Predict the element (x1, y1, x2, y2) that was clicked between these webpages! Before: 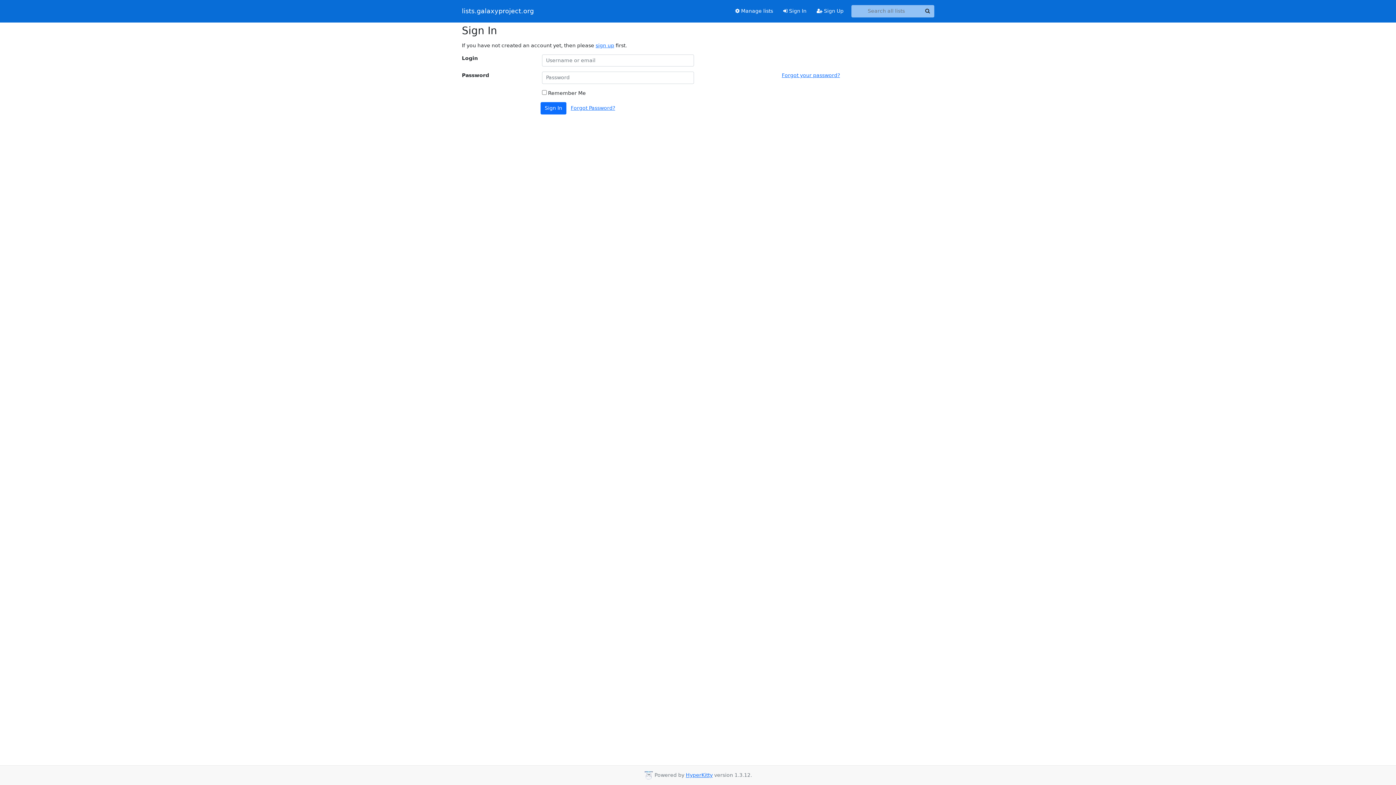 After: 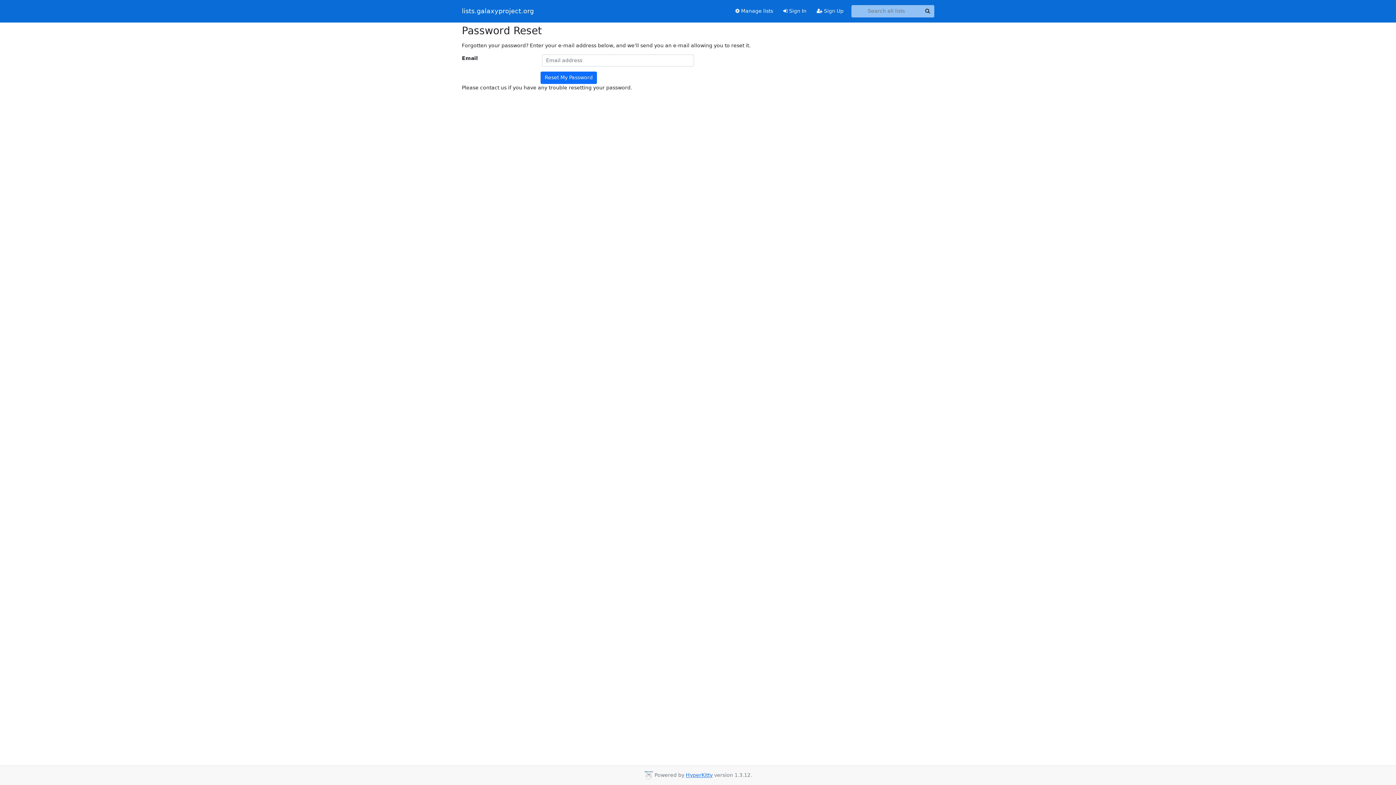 Action: bbox: (570, 105, 615, 110) label: Forgot Password?